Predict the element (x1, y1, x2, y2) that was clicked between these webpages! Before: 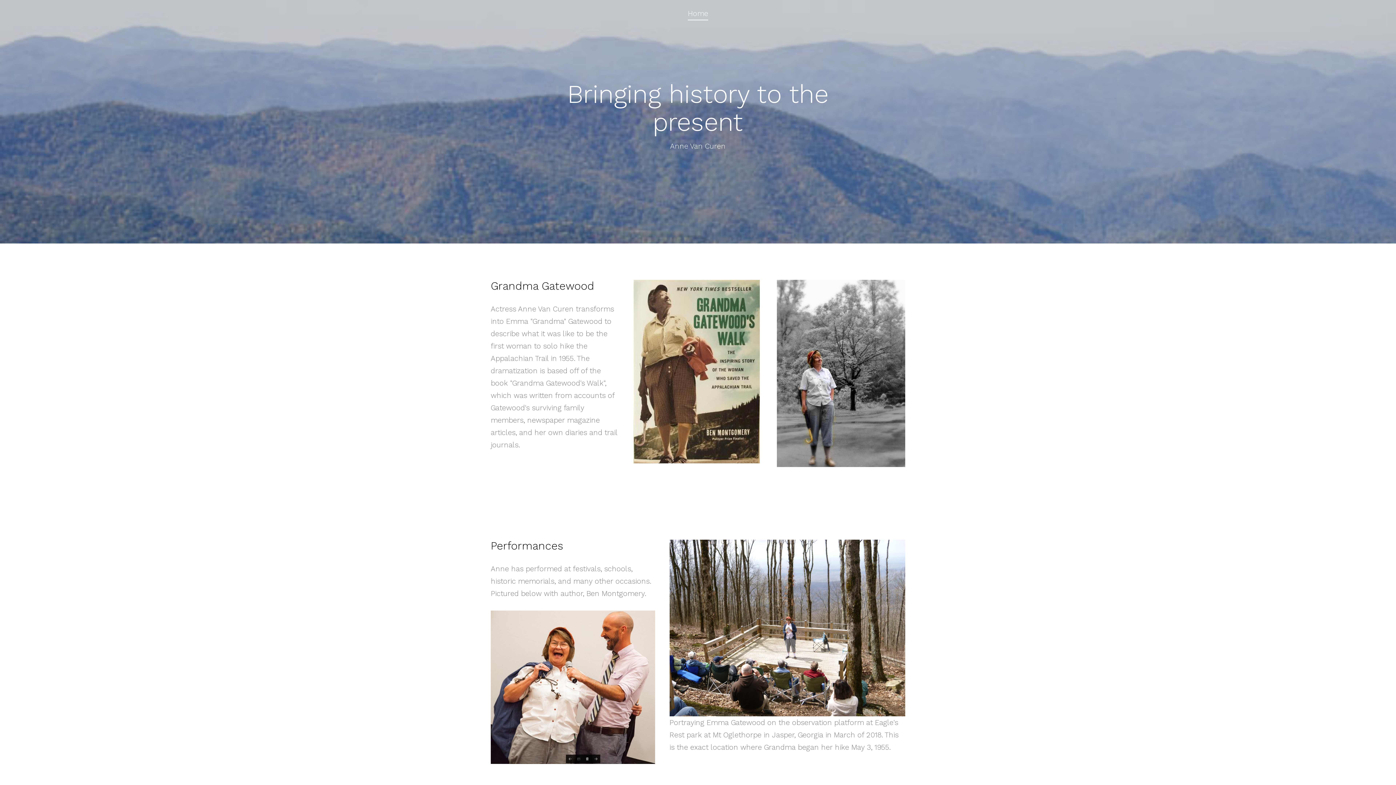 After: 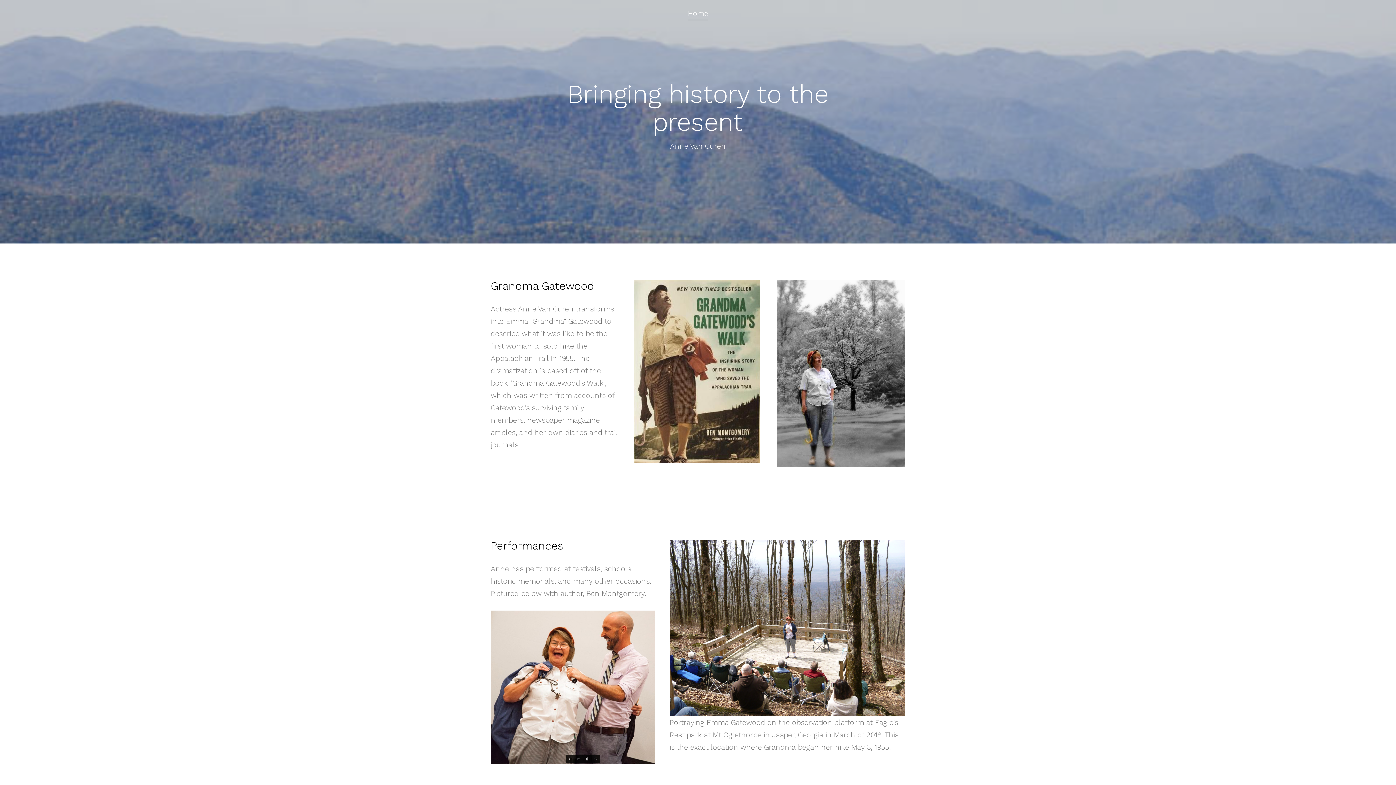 Action: label: Home bbox: (680, 0, 715, 27)